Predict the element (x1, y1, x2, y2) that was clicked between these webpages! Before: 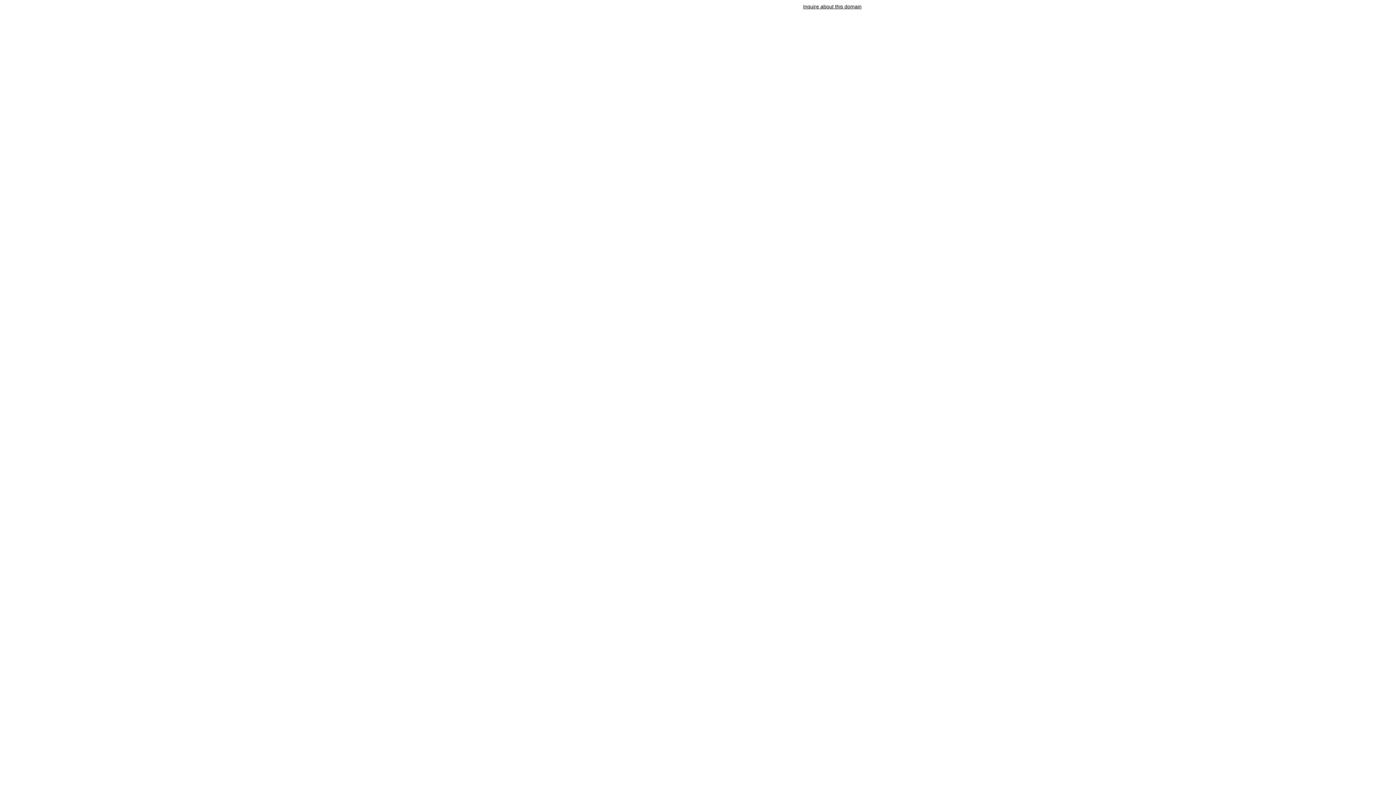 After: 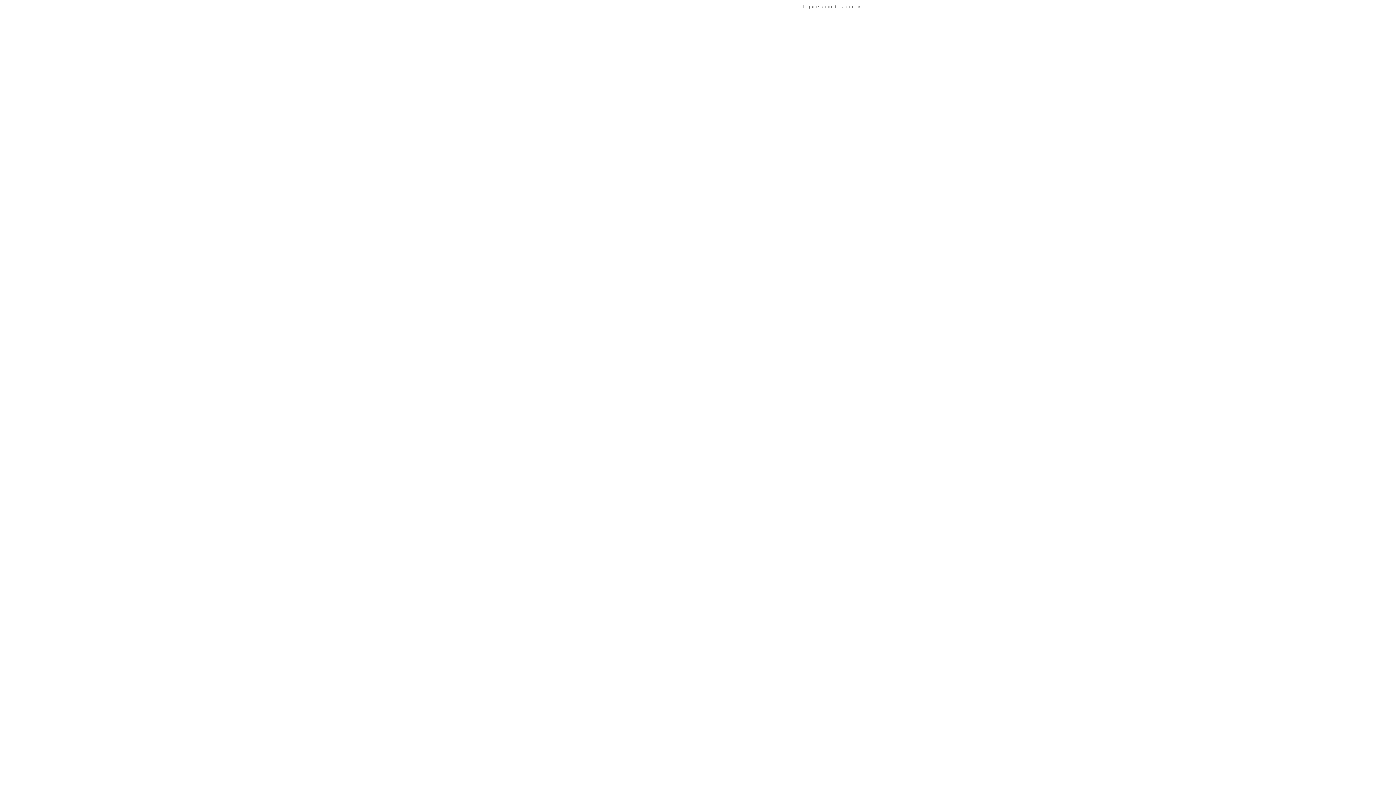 Action: bbox: (803, 3, 861, 9) label: Inquire about this domain